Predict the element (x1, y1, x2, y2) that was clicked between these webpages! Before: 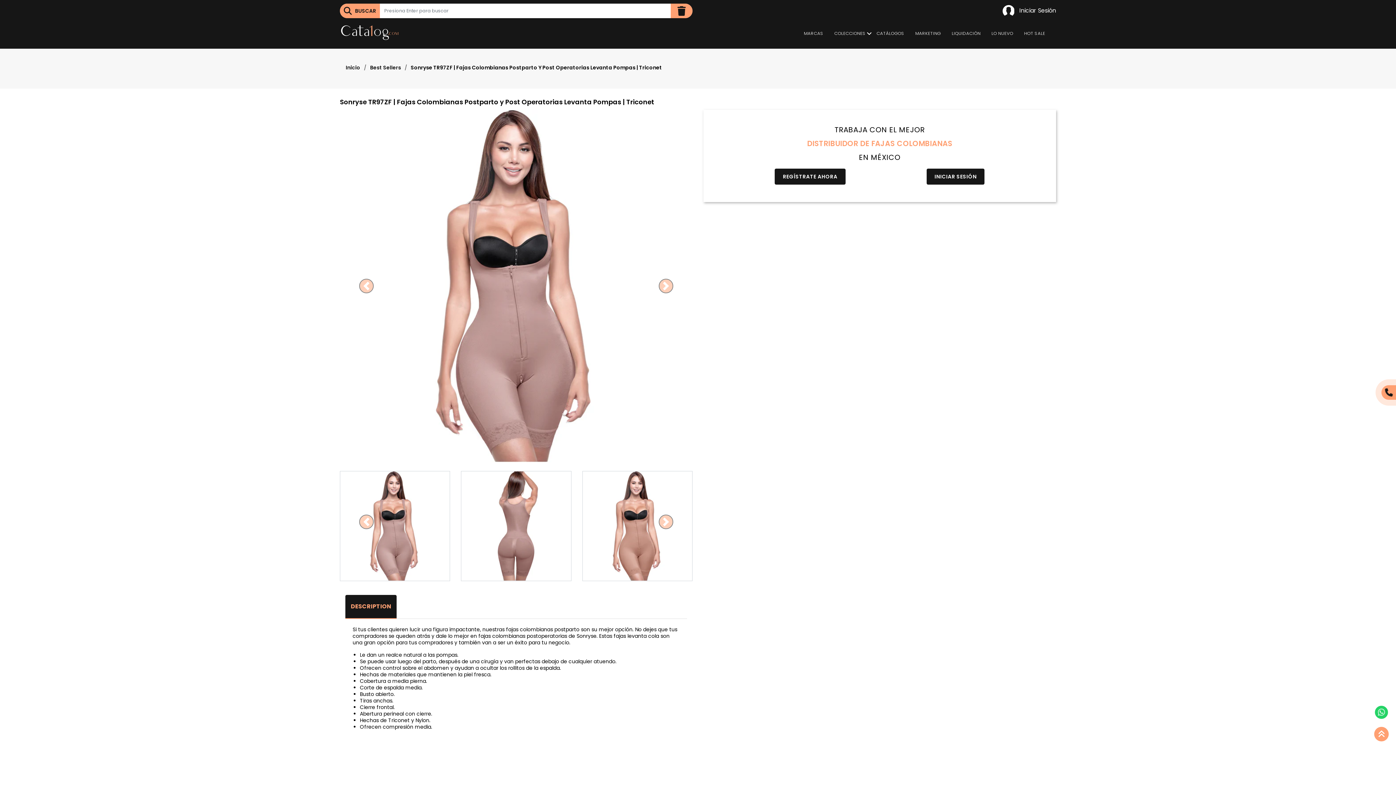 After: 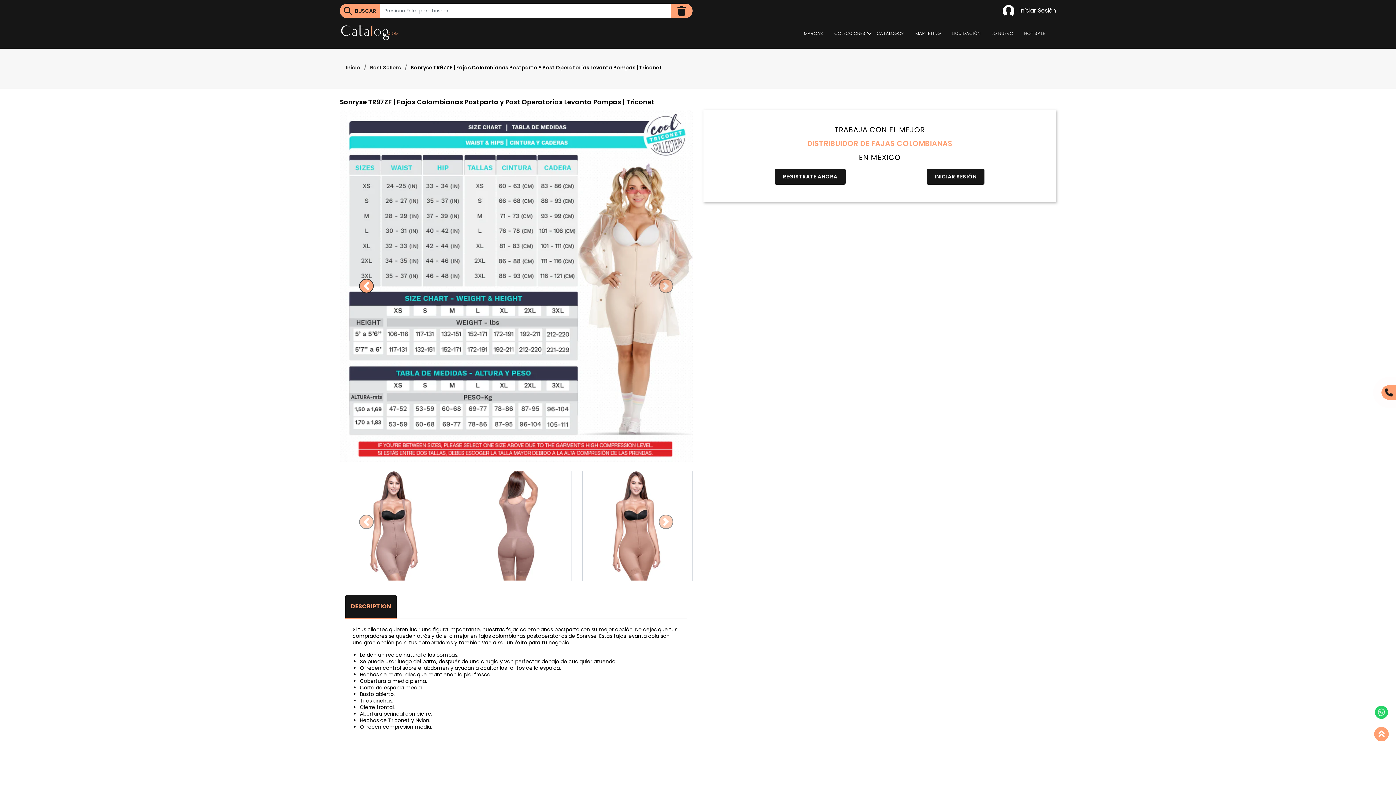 Action: bbox: (340, 109, 392, 462)